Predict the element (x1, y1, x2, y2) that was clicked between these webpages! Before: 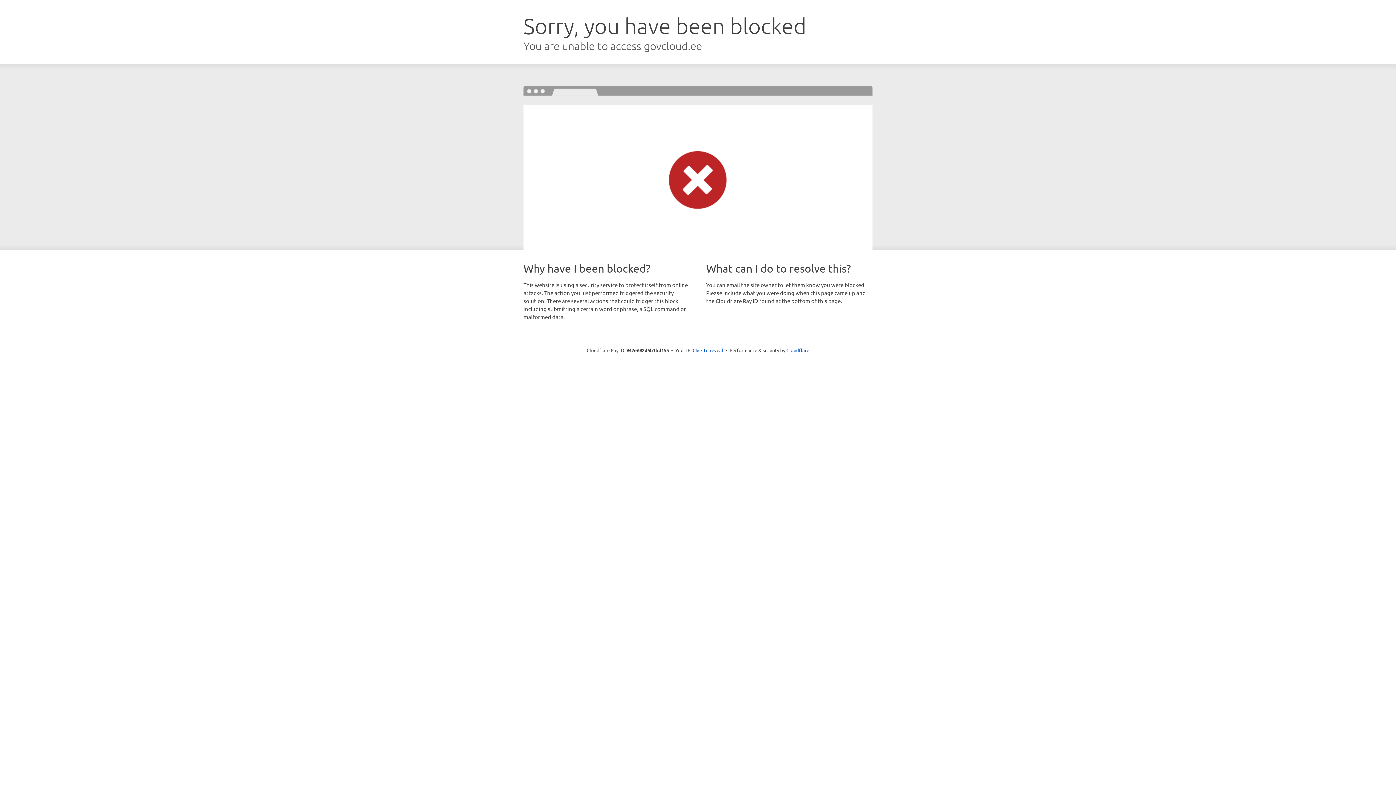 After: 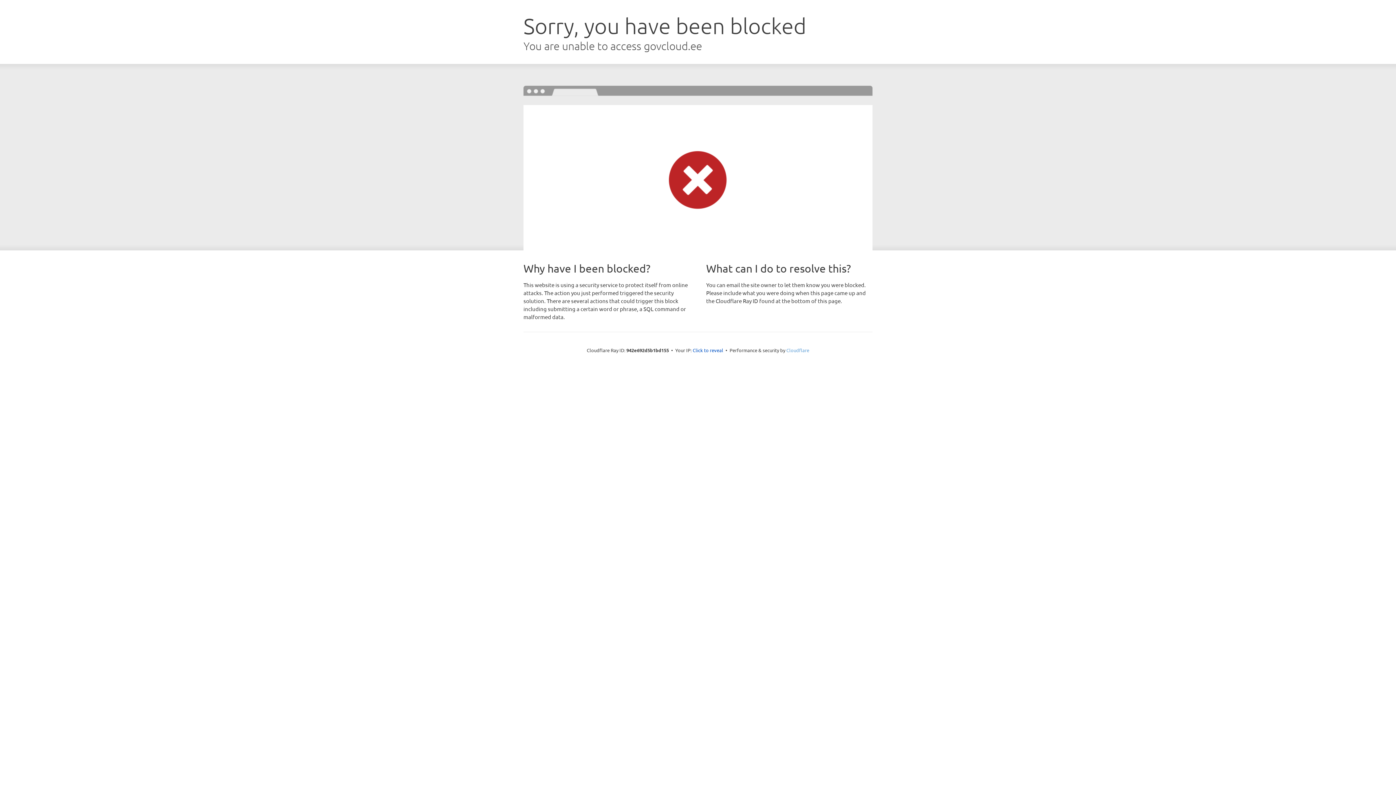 Action: bbox: (786, 347, 809, 353) label: Cloudflare